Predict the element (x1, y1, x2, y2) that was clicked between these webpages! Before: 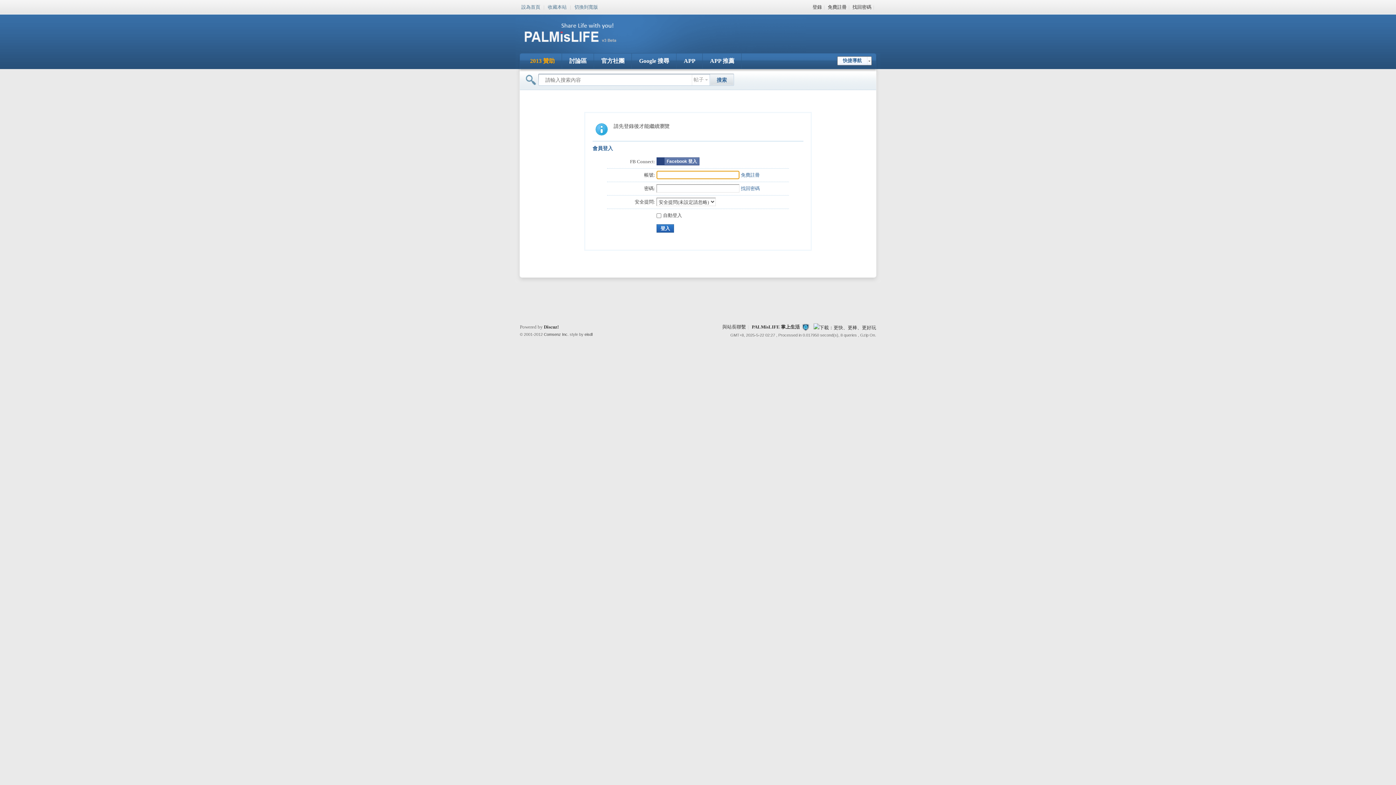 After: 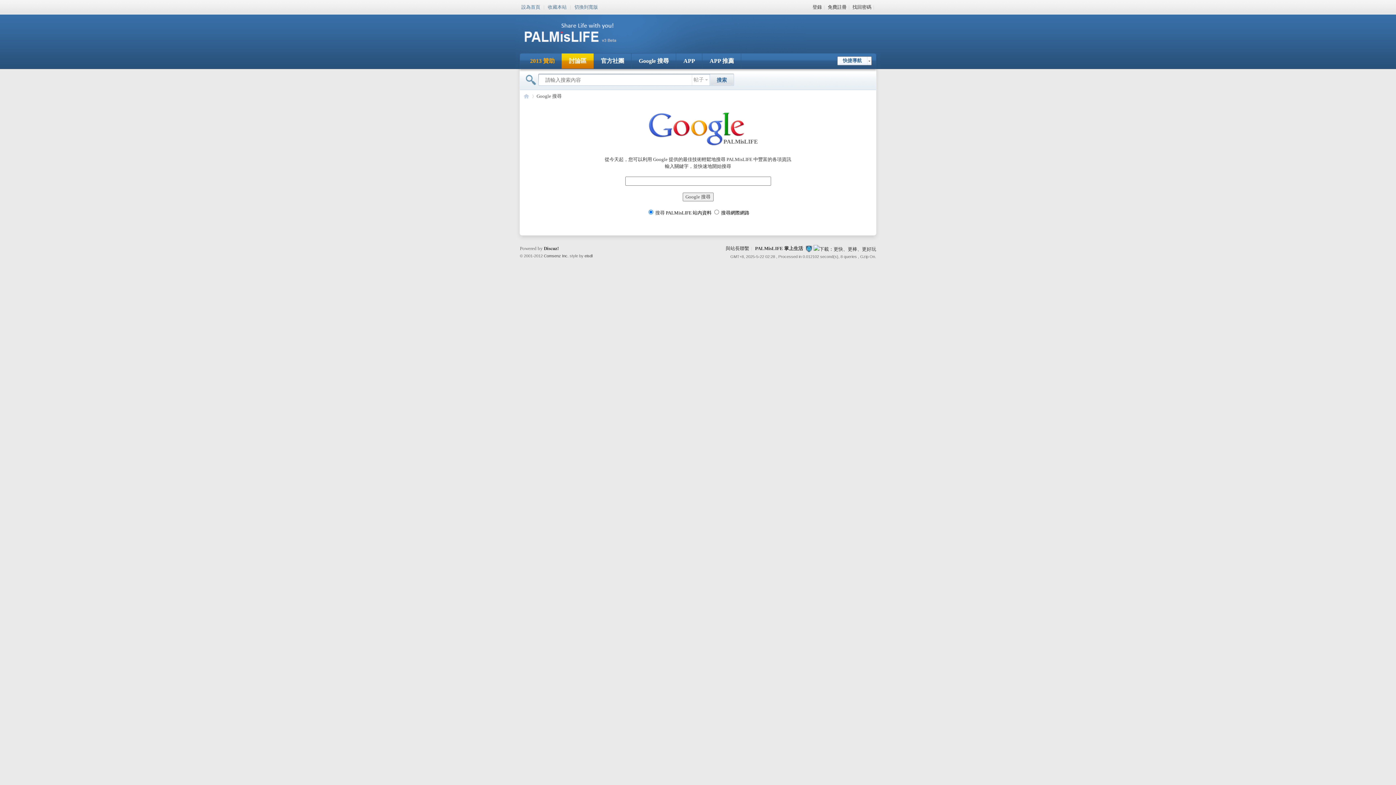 Action: bbox: (632, 53, 676, 69) label: Google 搜尋